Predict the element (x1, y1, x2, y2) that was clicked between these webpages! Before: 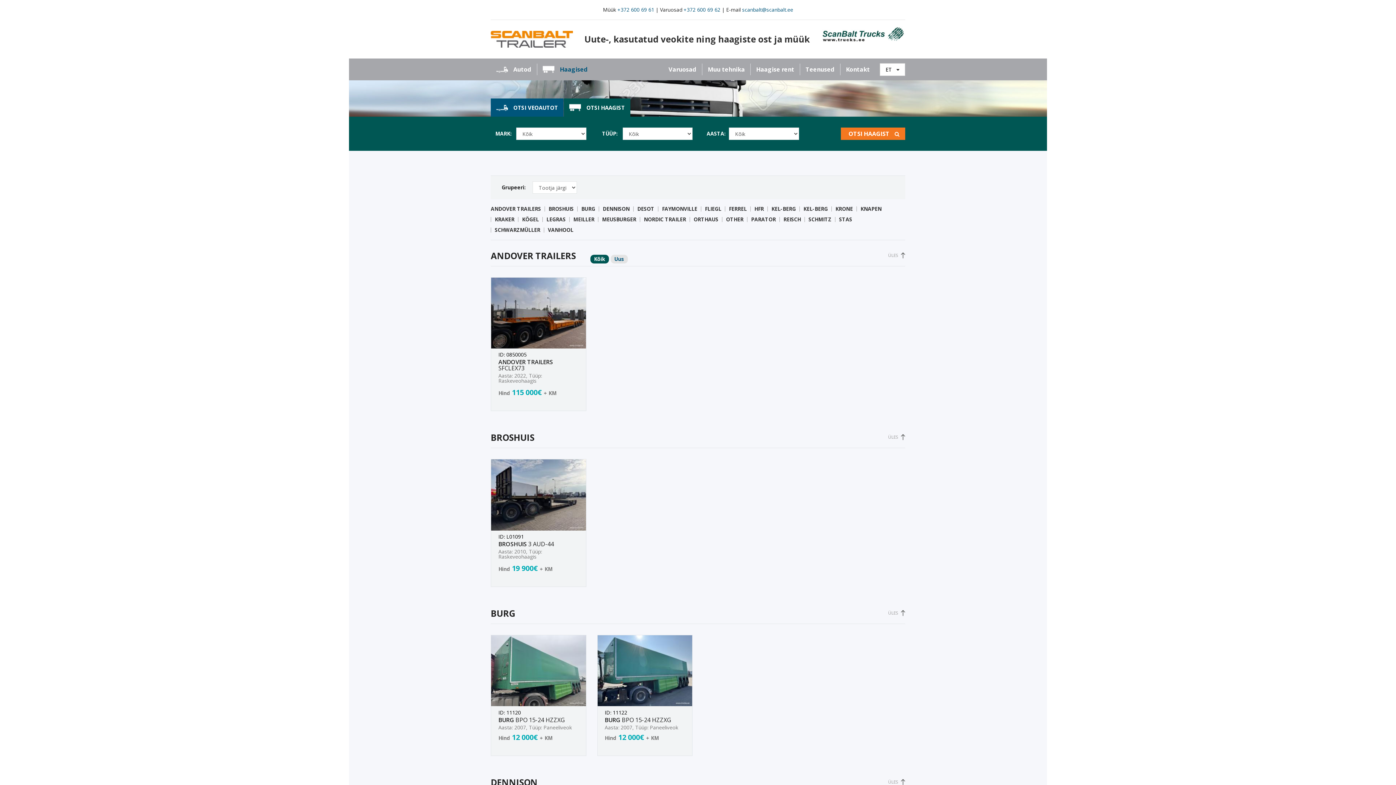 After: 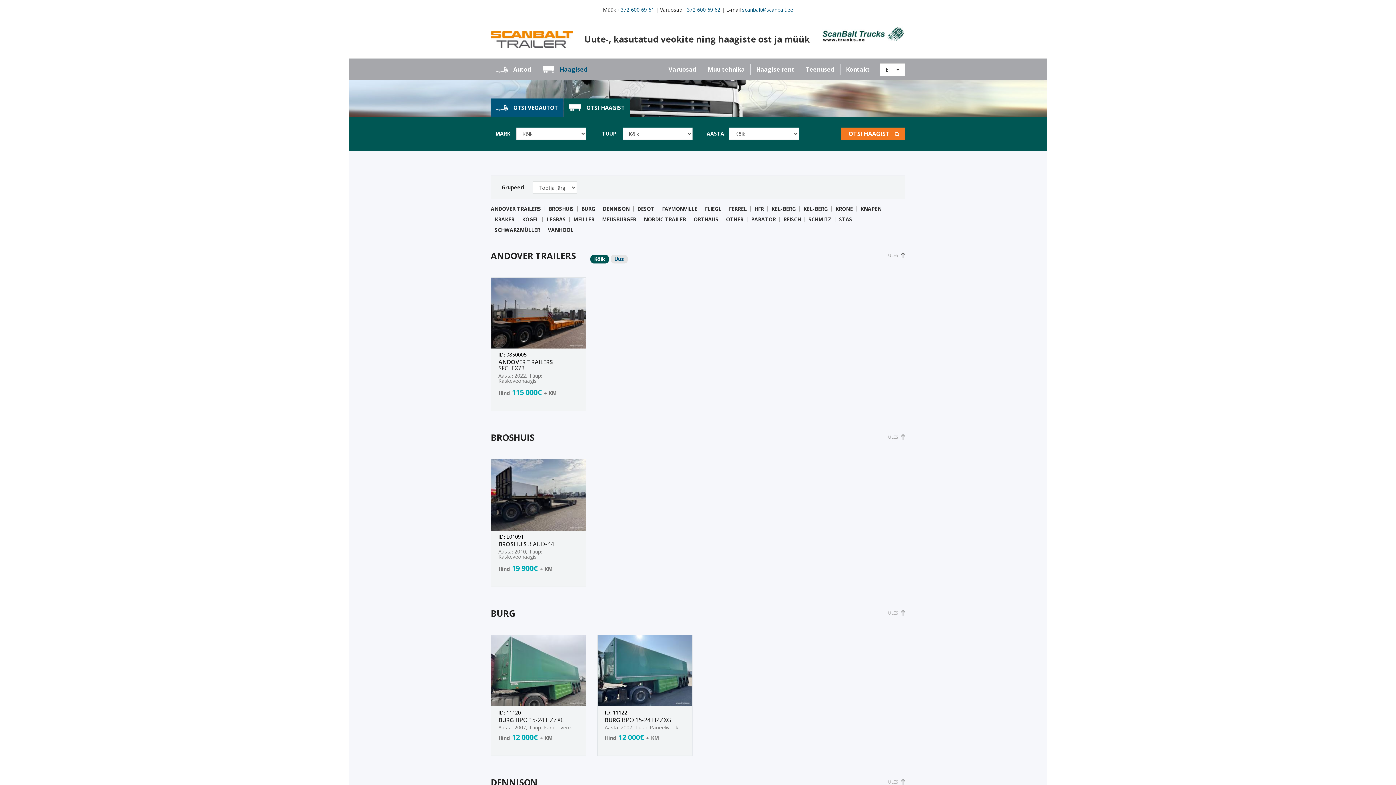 Action: bbox: (742, 6, 793, 13) label: scanbalt@scanbalt.ee